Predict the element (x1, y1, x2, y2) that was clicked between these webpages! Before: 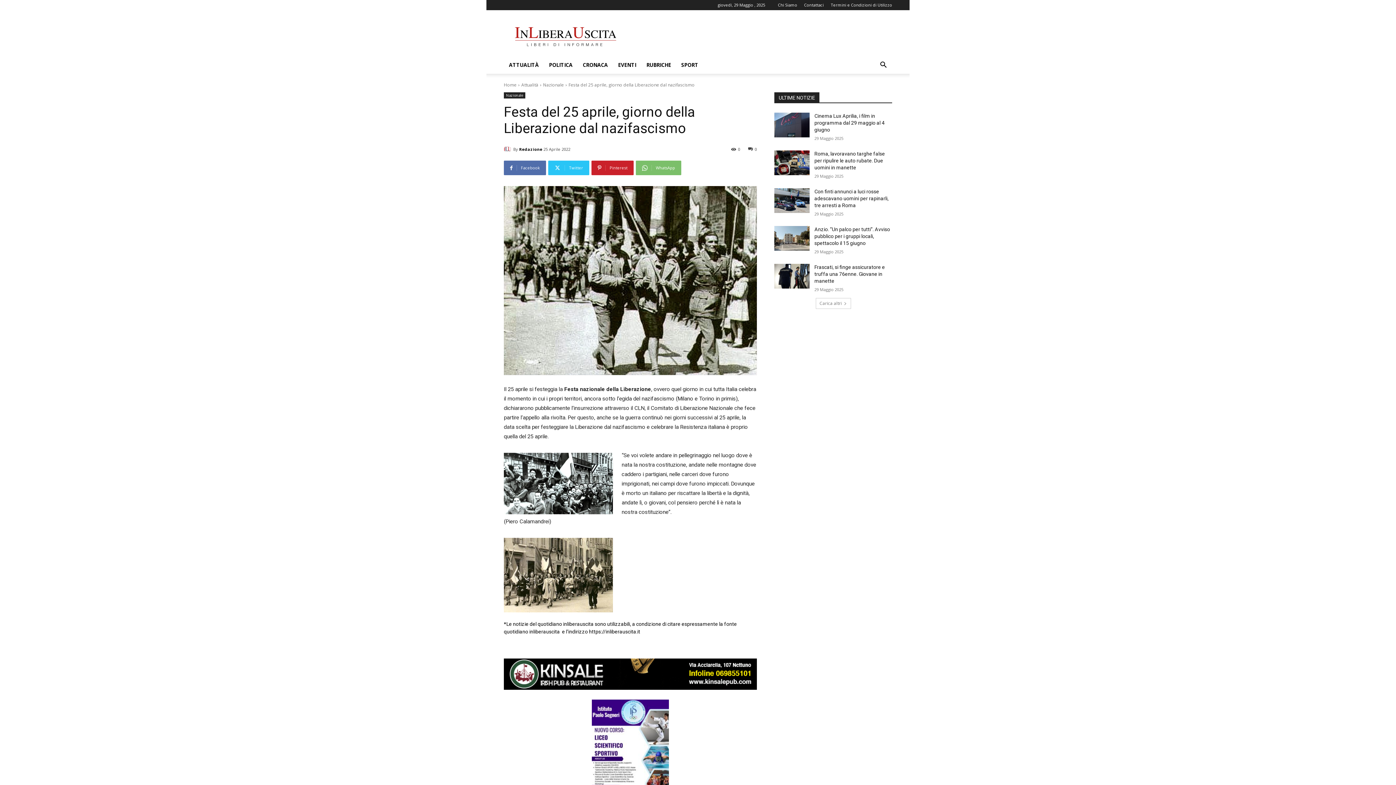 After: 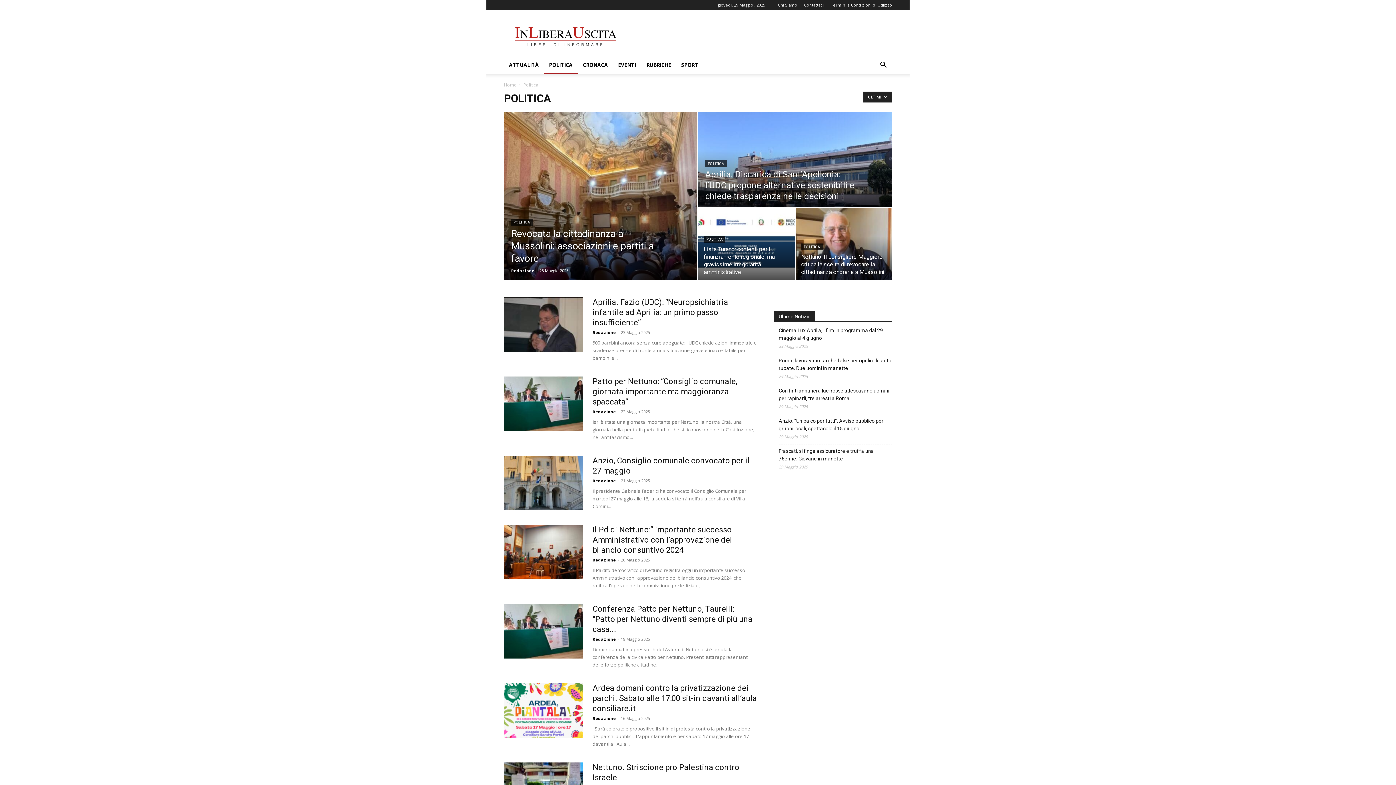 Action: label: POLITICA bbox: (544, 56, 577, 73)